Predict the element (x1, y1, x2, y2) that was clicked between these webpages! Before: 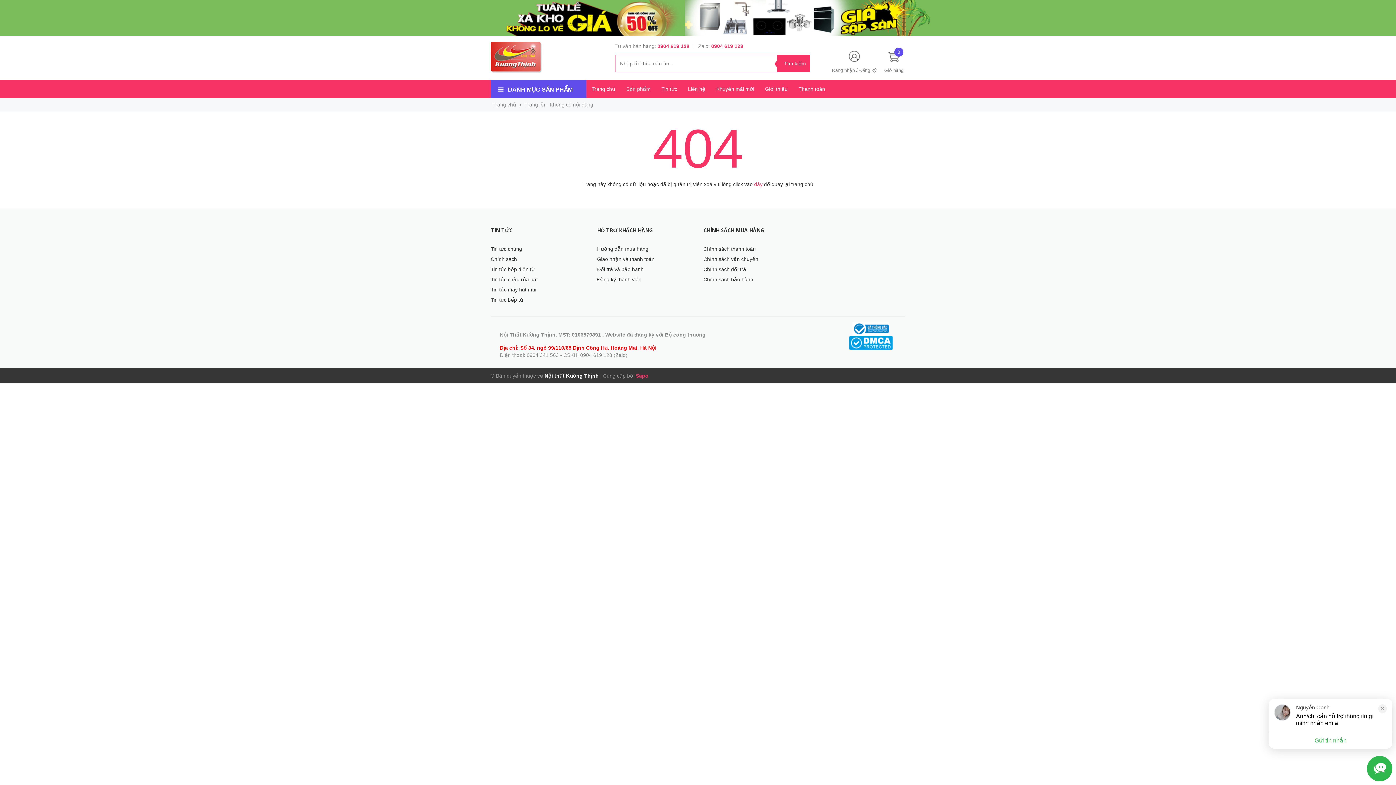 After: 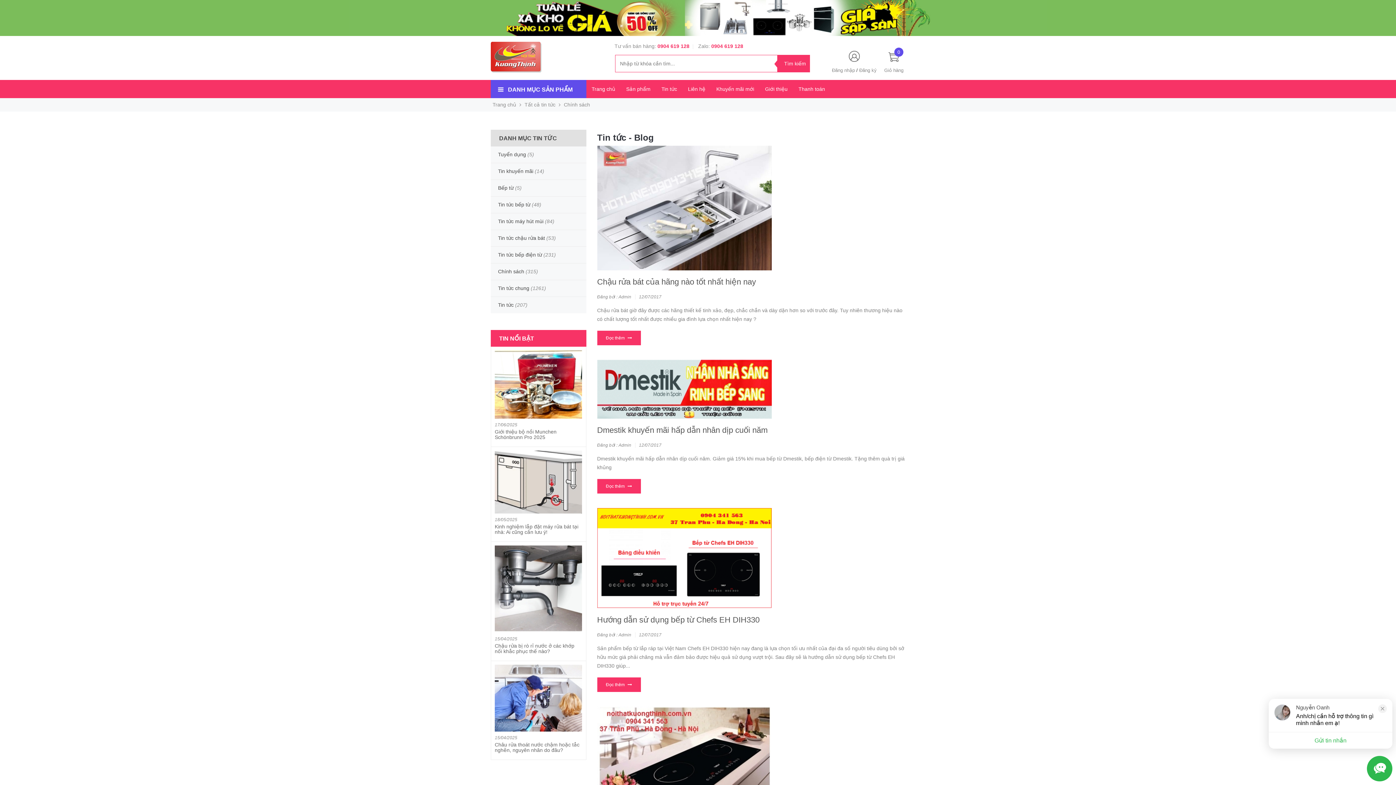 Action: bbox: (490, 256, 517, 262) label: Chính sách